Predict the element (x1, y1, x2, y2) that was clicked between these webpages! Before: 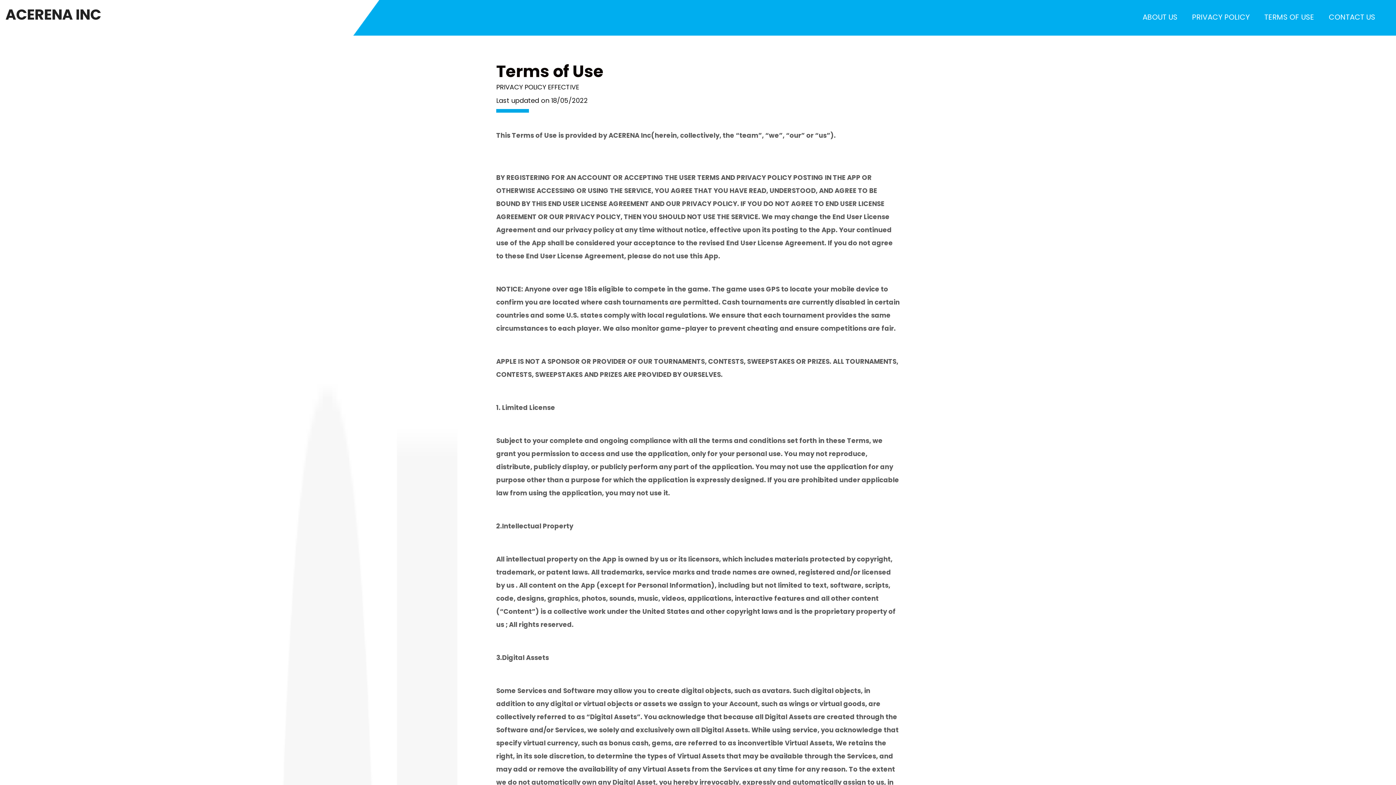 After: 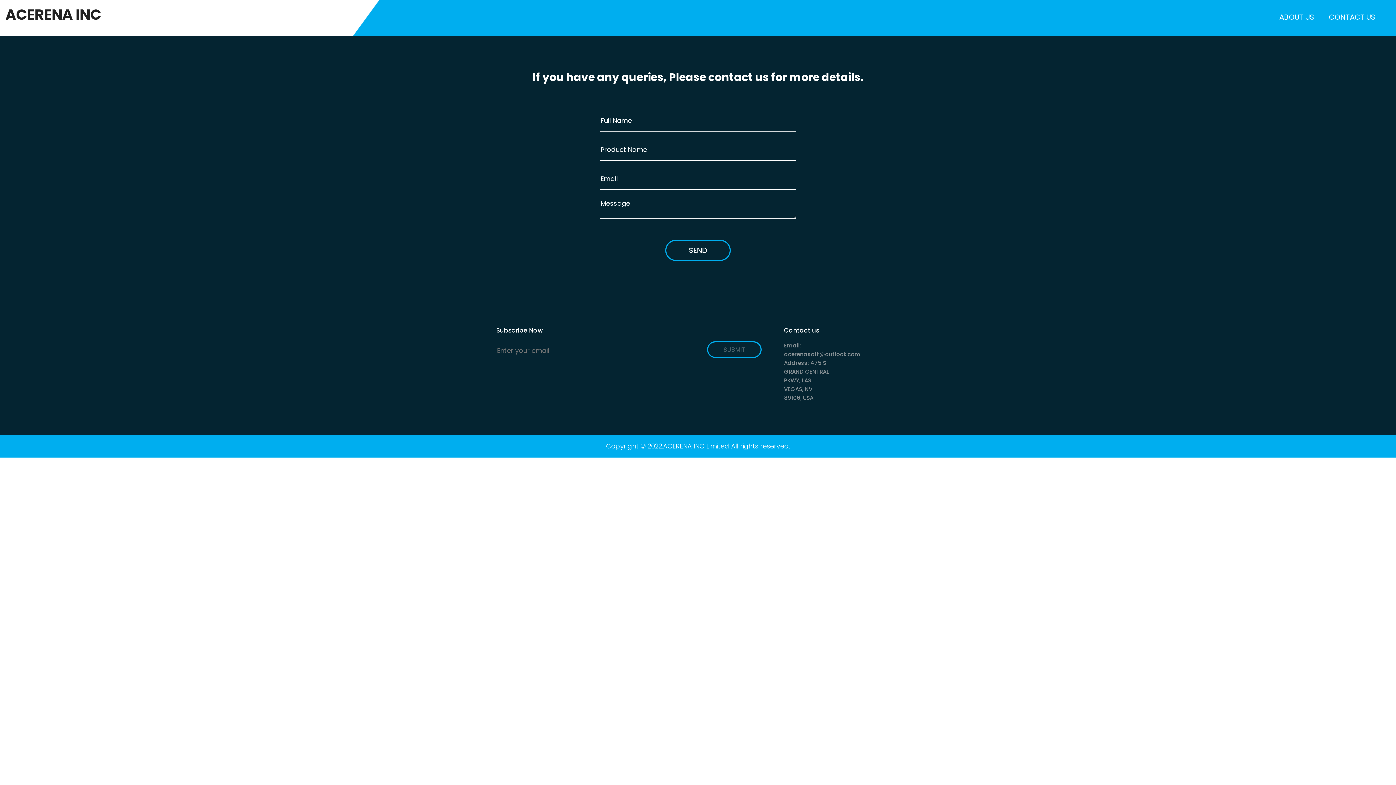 Action: bbox: (1321, 9, 1382, 24) label: CONTACT US